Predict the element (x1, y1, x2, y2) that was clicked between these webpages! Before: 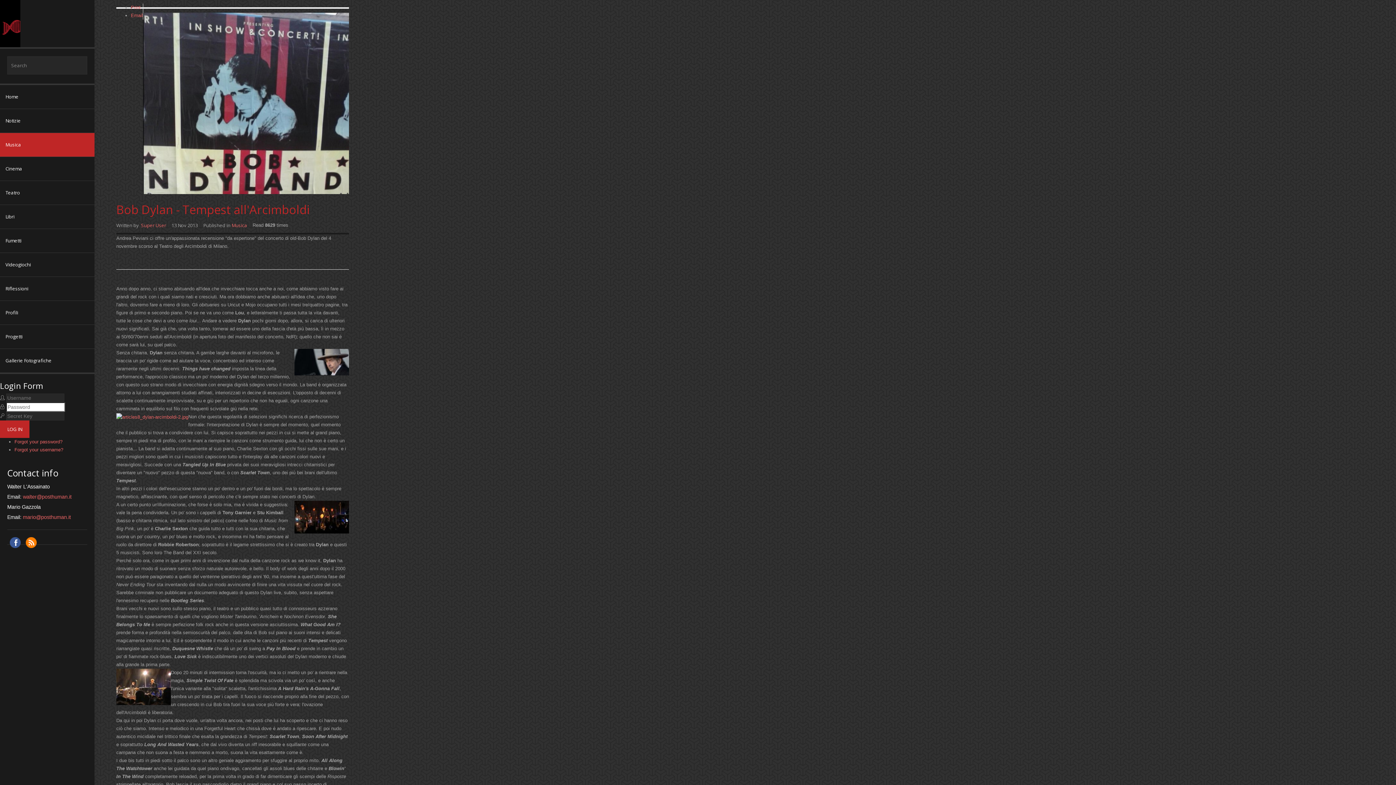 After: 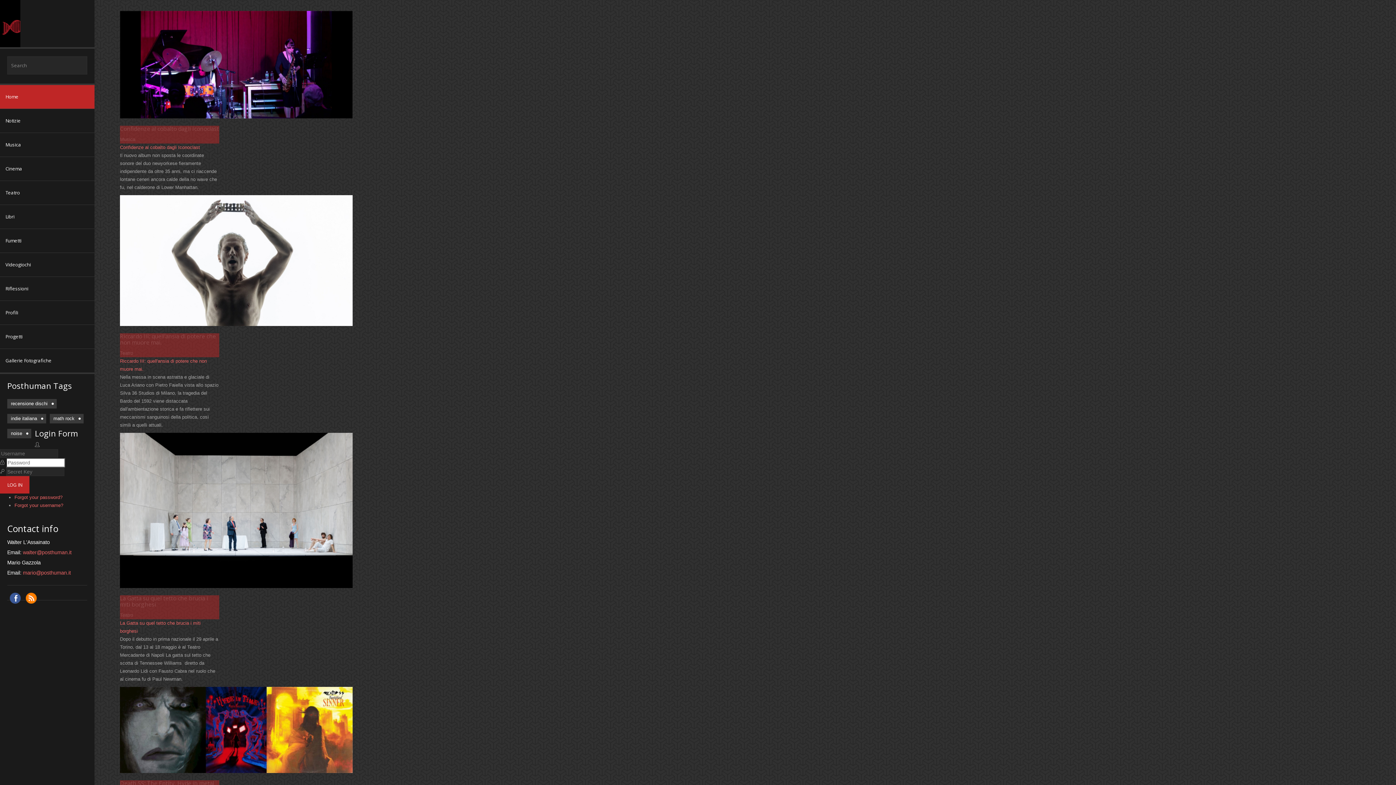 Action: label: Home bbox: (0, 85, 94, 109)